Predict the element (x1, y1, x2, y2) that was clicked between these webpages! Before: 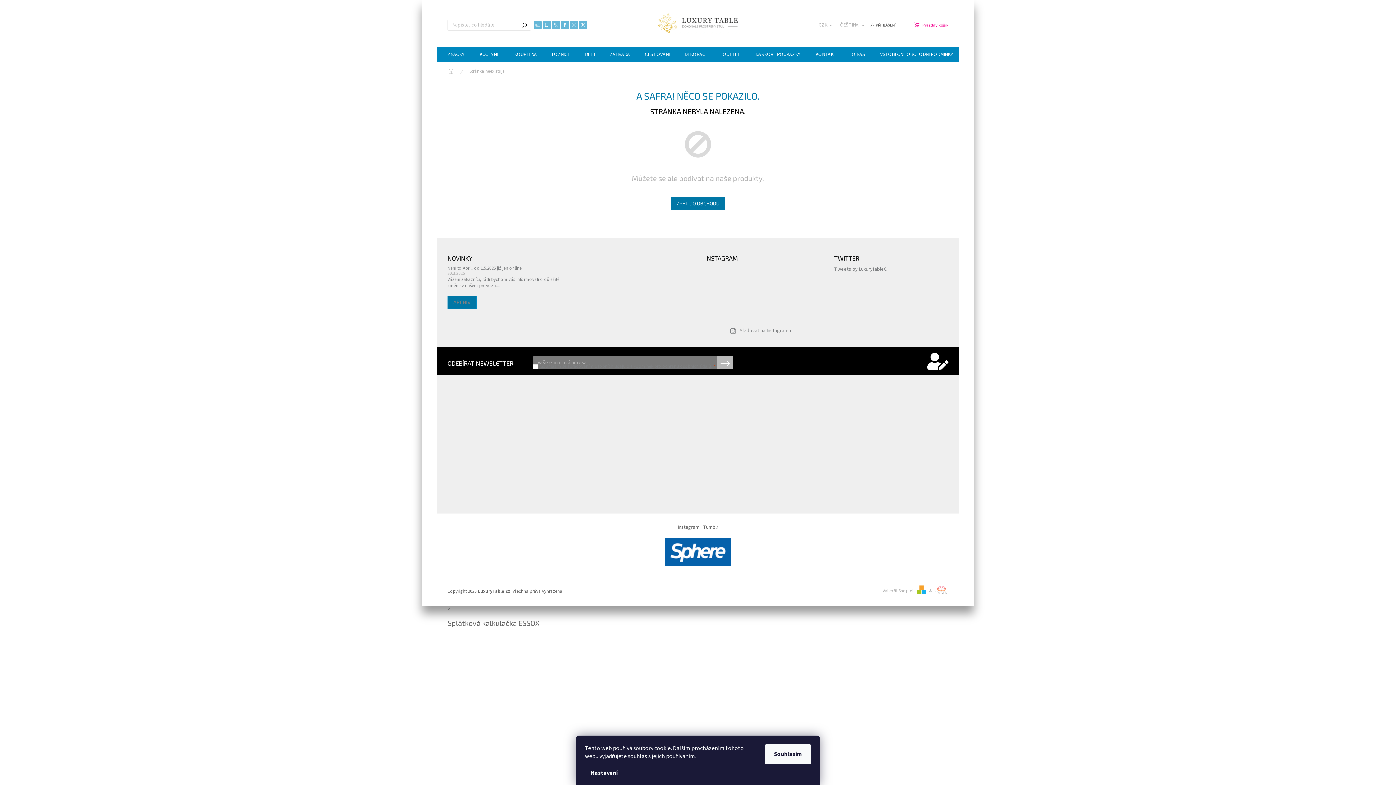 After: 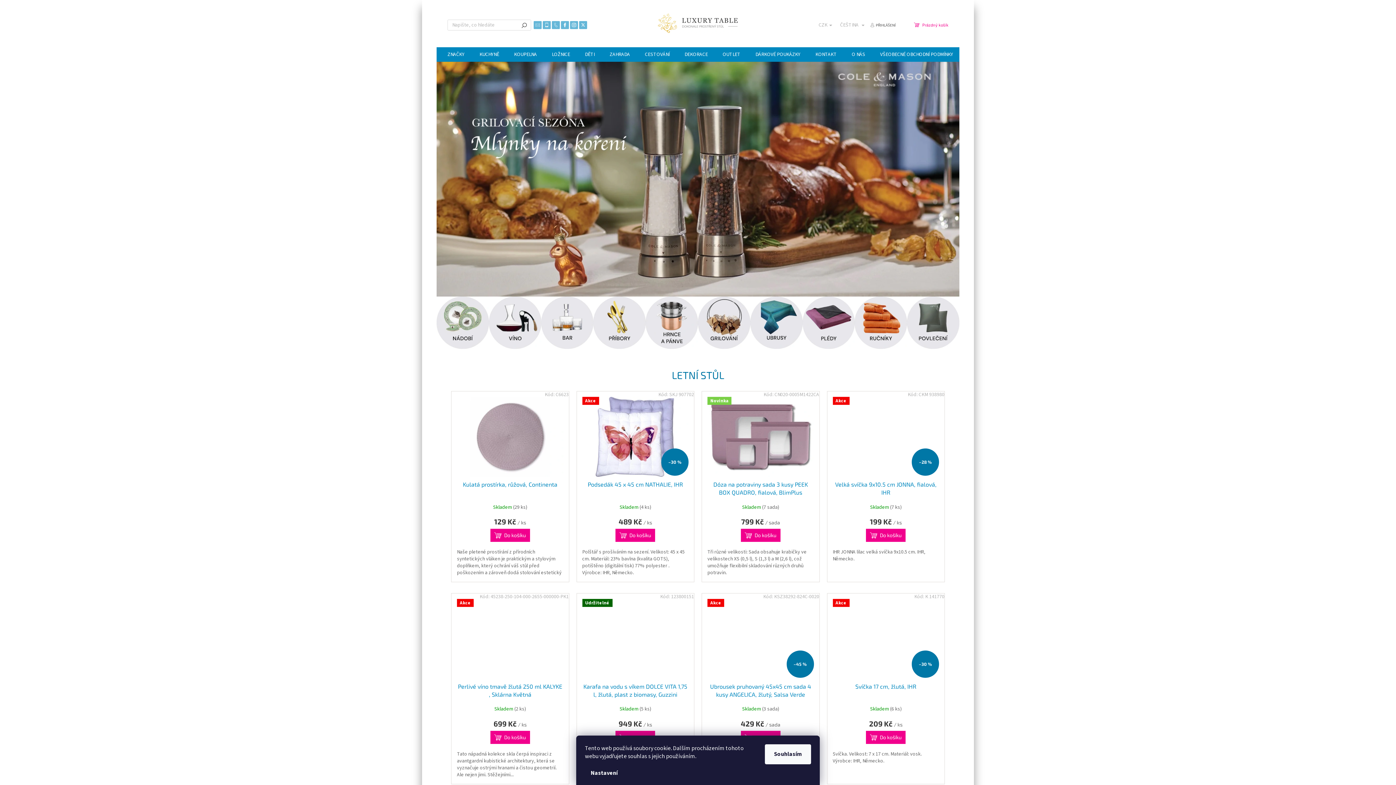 Action: bbox: (670, 197, 725, 210) label: ZPĚT DO OBCHODU